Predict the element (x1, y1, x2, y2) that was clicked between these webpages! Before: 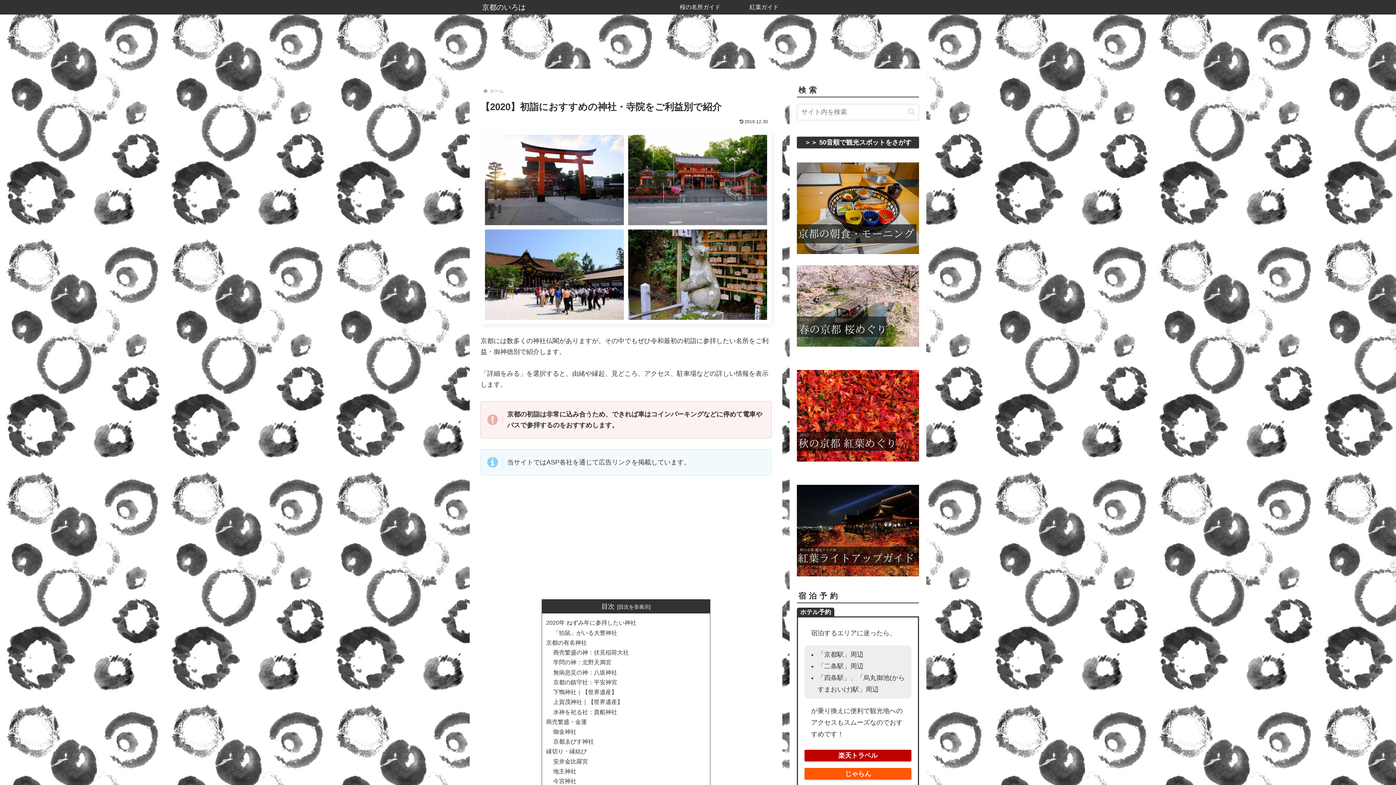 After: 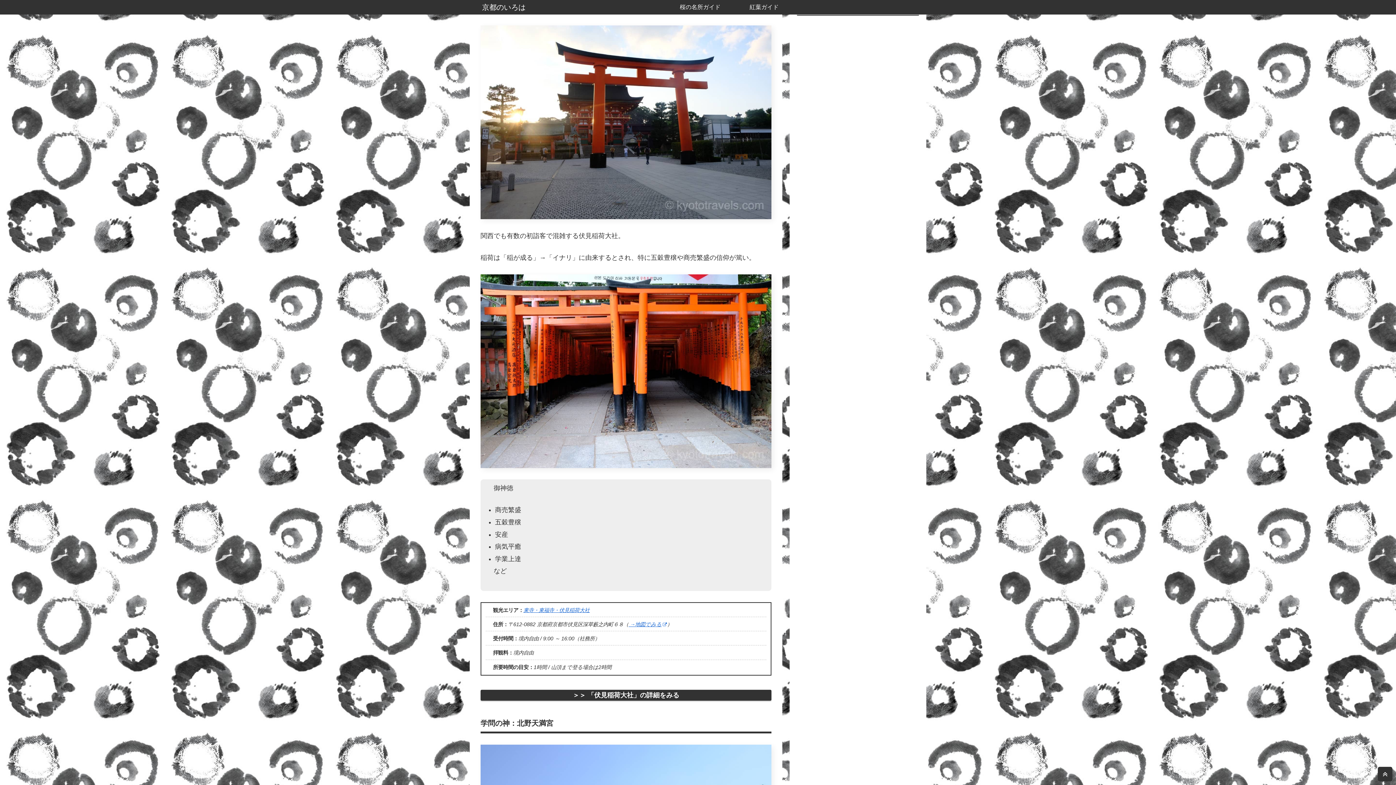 Action: bbox: (553, 649, 628, 656) label: 商売繁盛の神：伏見稲荷大社